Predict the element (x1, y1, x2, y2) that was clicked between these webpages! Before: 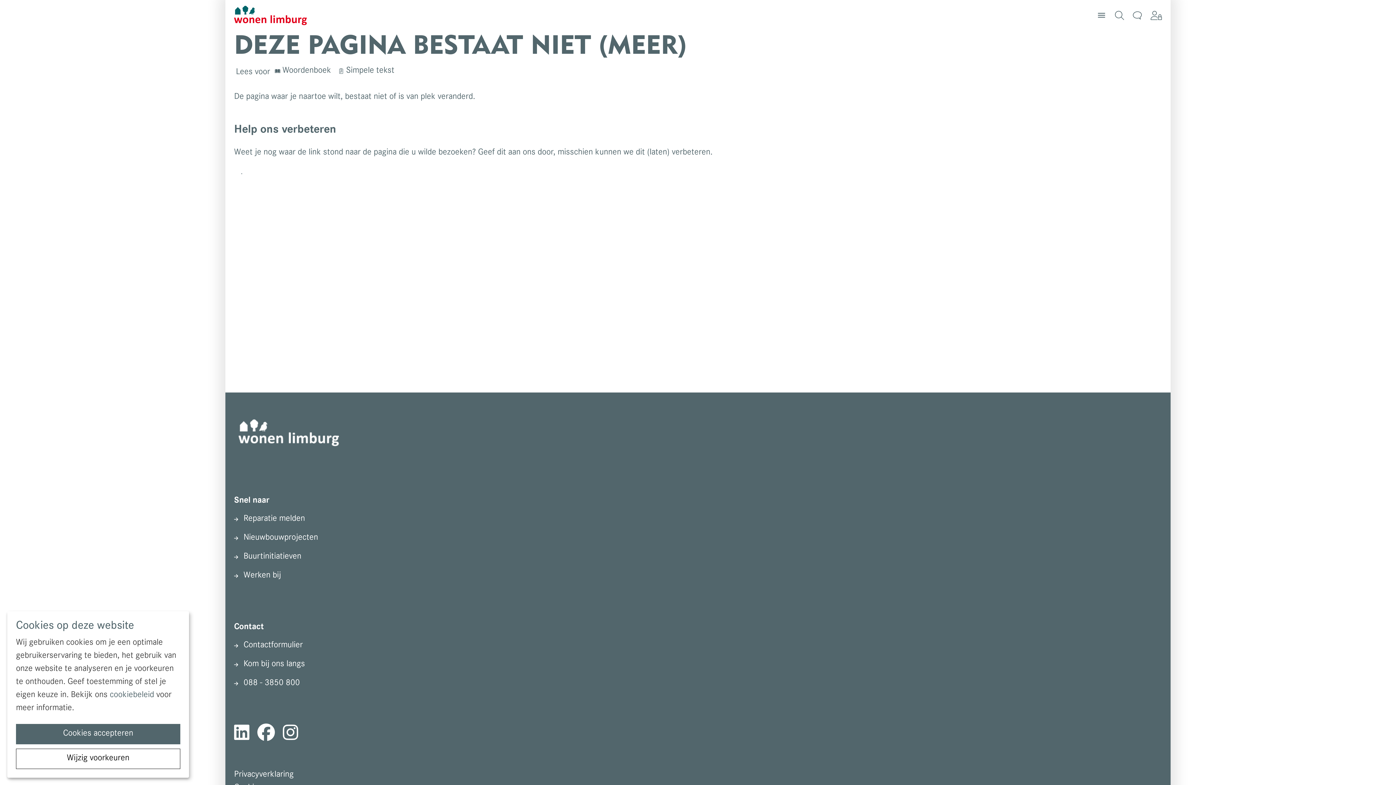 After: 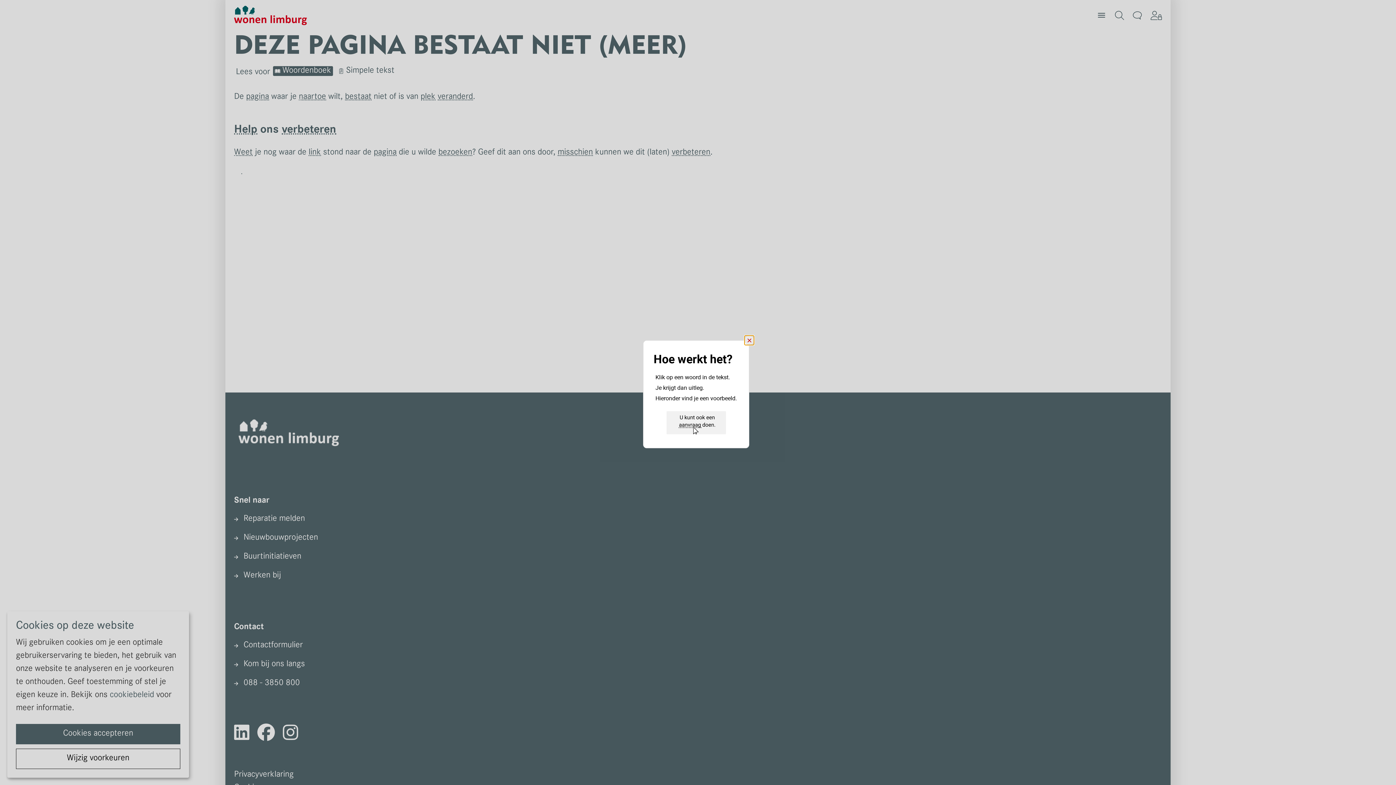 Action: label: Woordenboek bbox: (273, 66, 333, 76)